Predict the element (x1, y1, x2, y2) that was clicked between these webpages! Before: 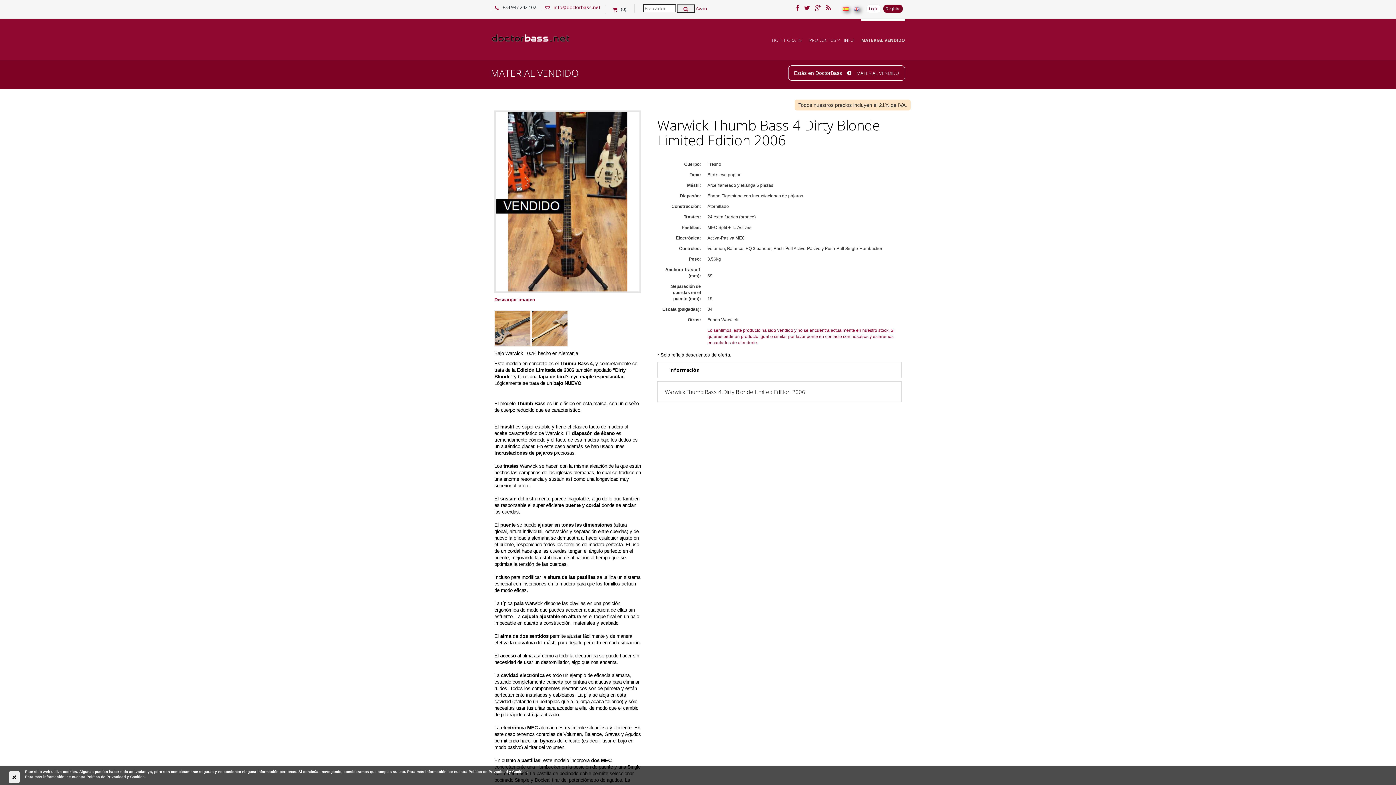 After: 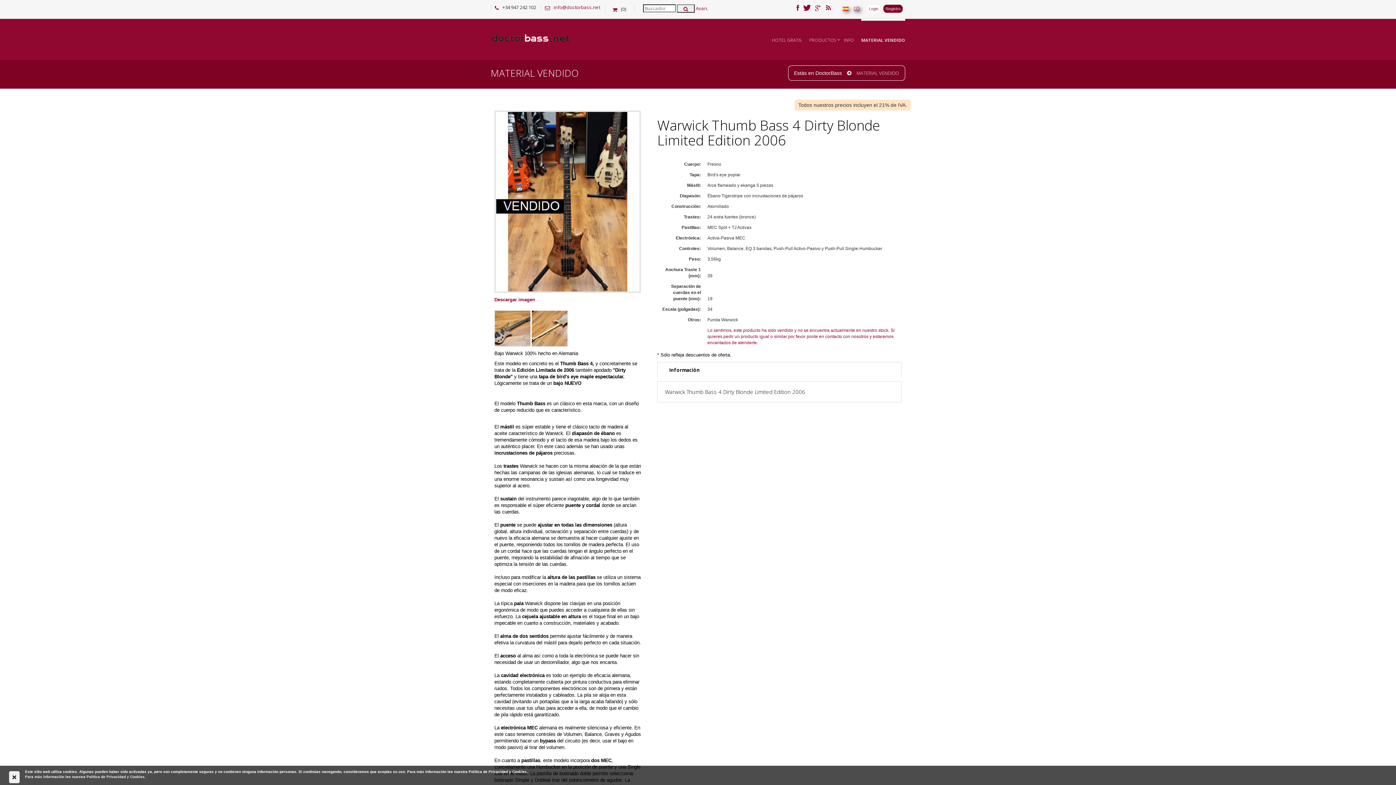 Action: bbox: (804, 4, 810, 12)